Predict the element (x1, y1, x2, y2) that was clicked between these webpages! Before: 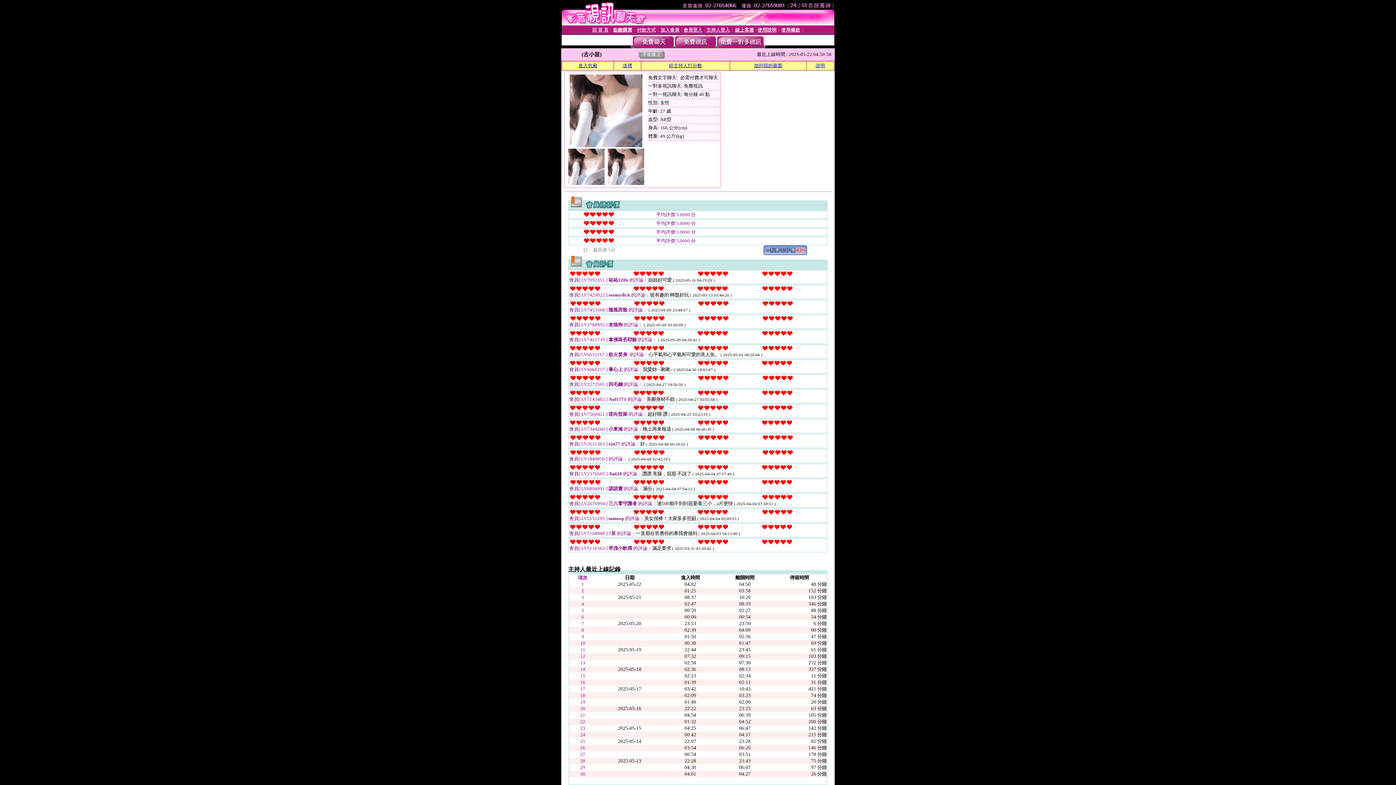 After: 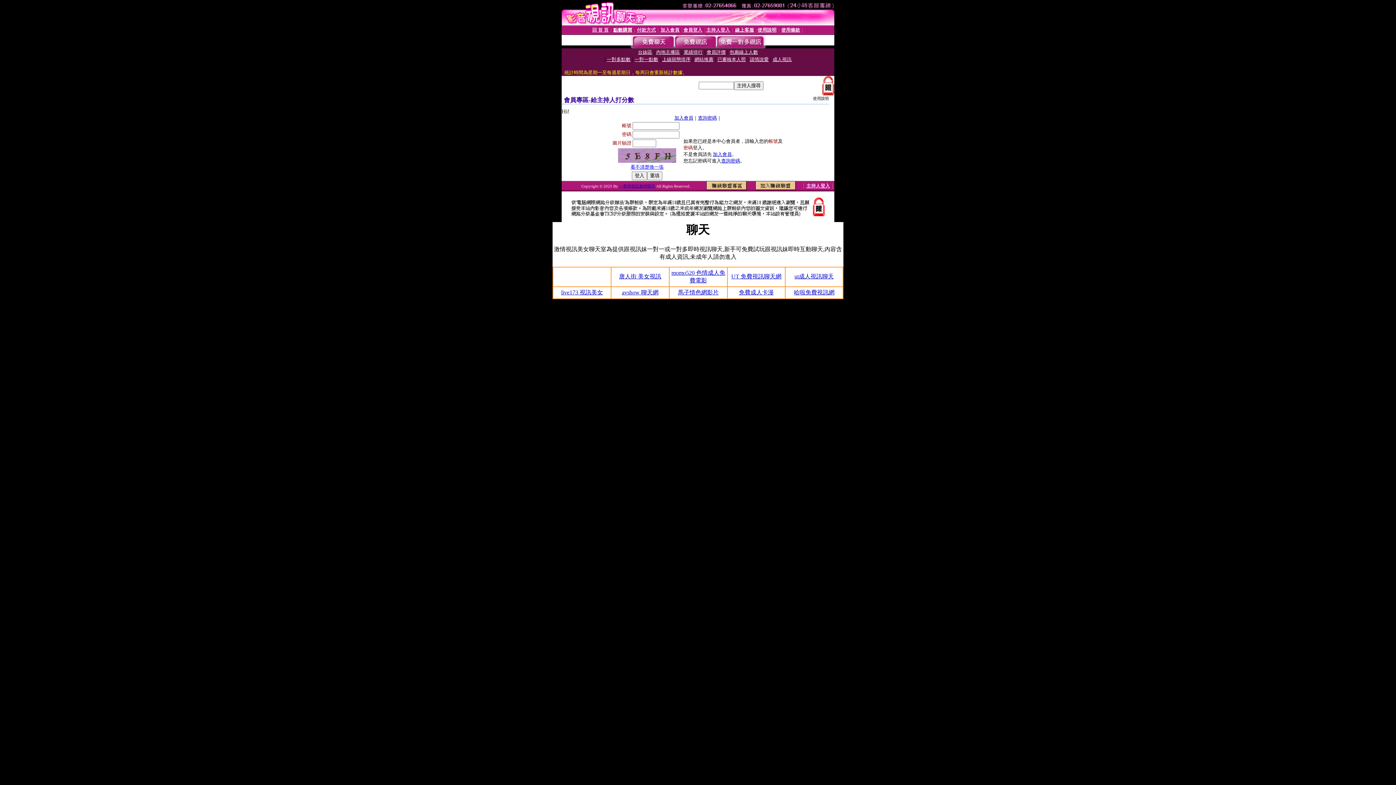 Action: label: 給主持人打分數 bbox: (669, 62, 702, 68)